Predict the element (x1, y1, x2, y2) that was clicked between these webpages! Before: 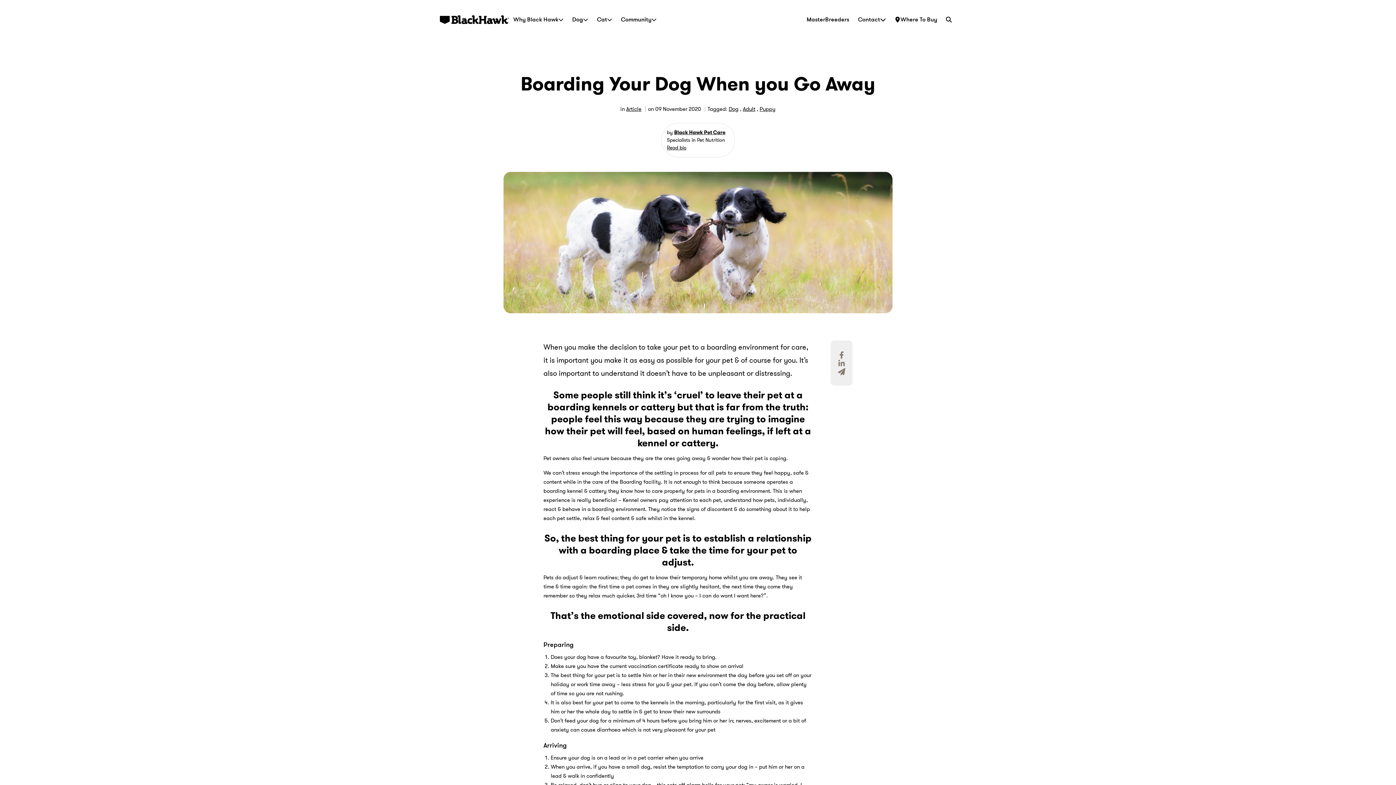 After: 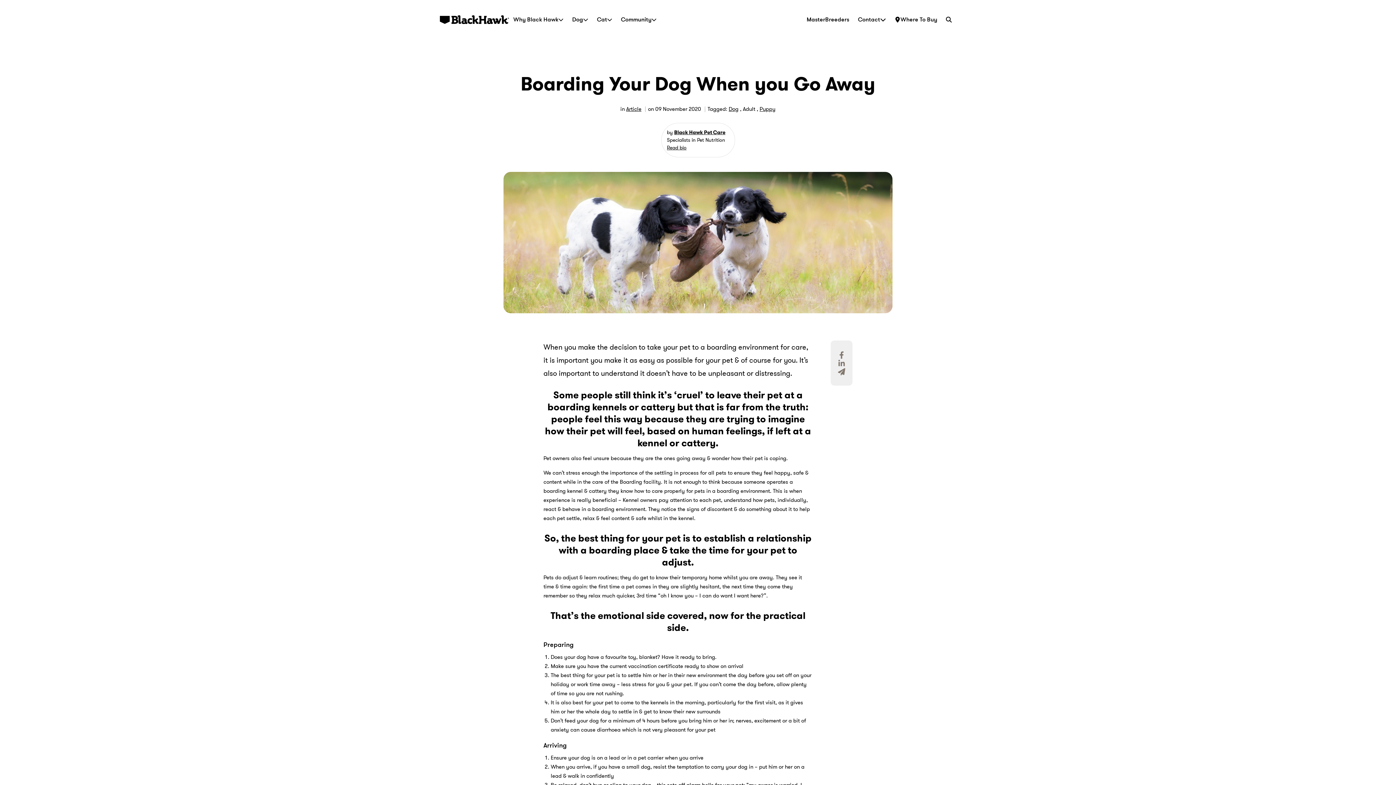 Action: label: Adult bbox: (743, 105, 755, 113)